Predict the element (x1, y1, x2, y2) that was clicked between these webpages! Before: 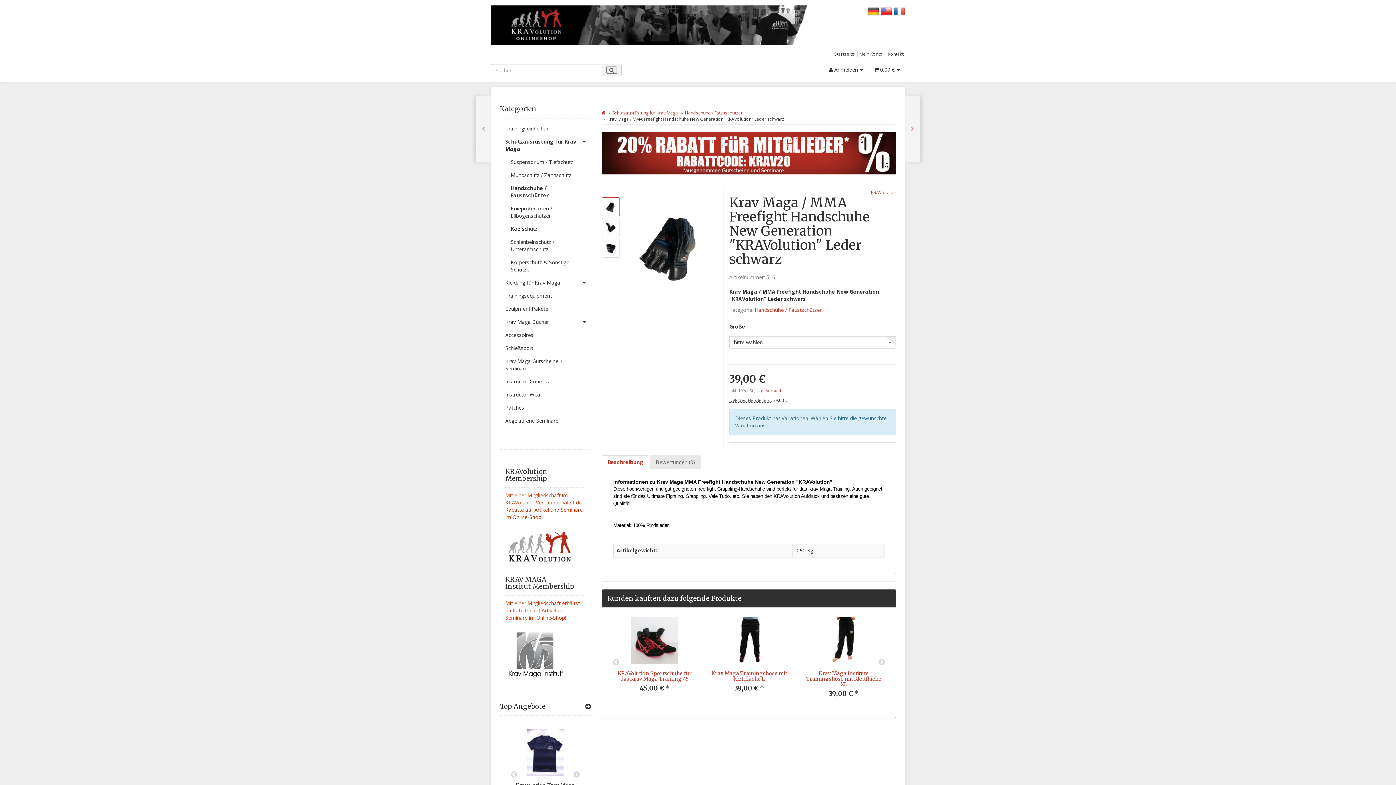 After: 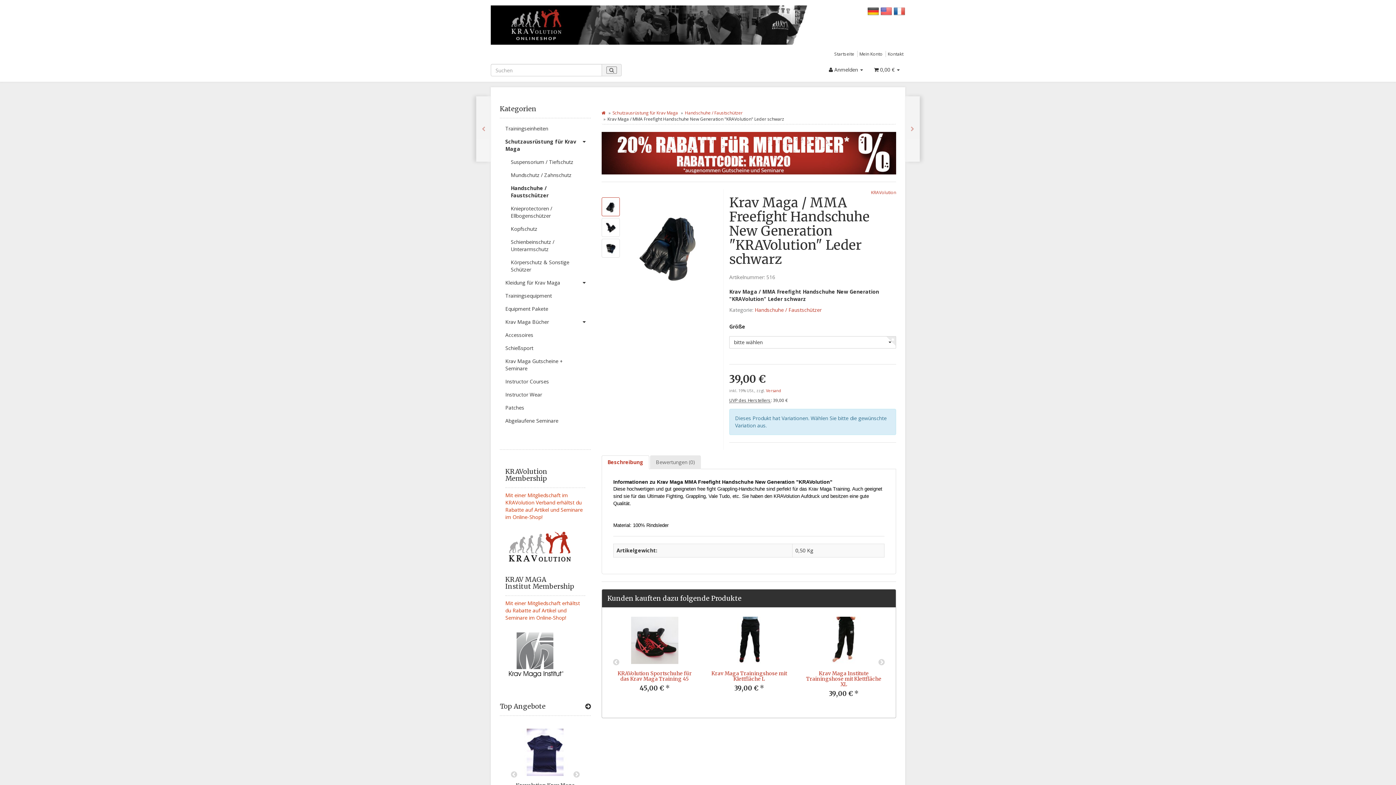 Action: label: Beschreibung bbox: (601, 455, 649, 469)